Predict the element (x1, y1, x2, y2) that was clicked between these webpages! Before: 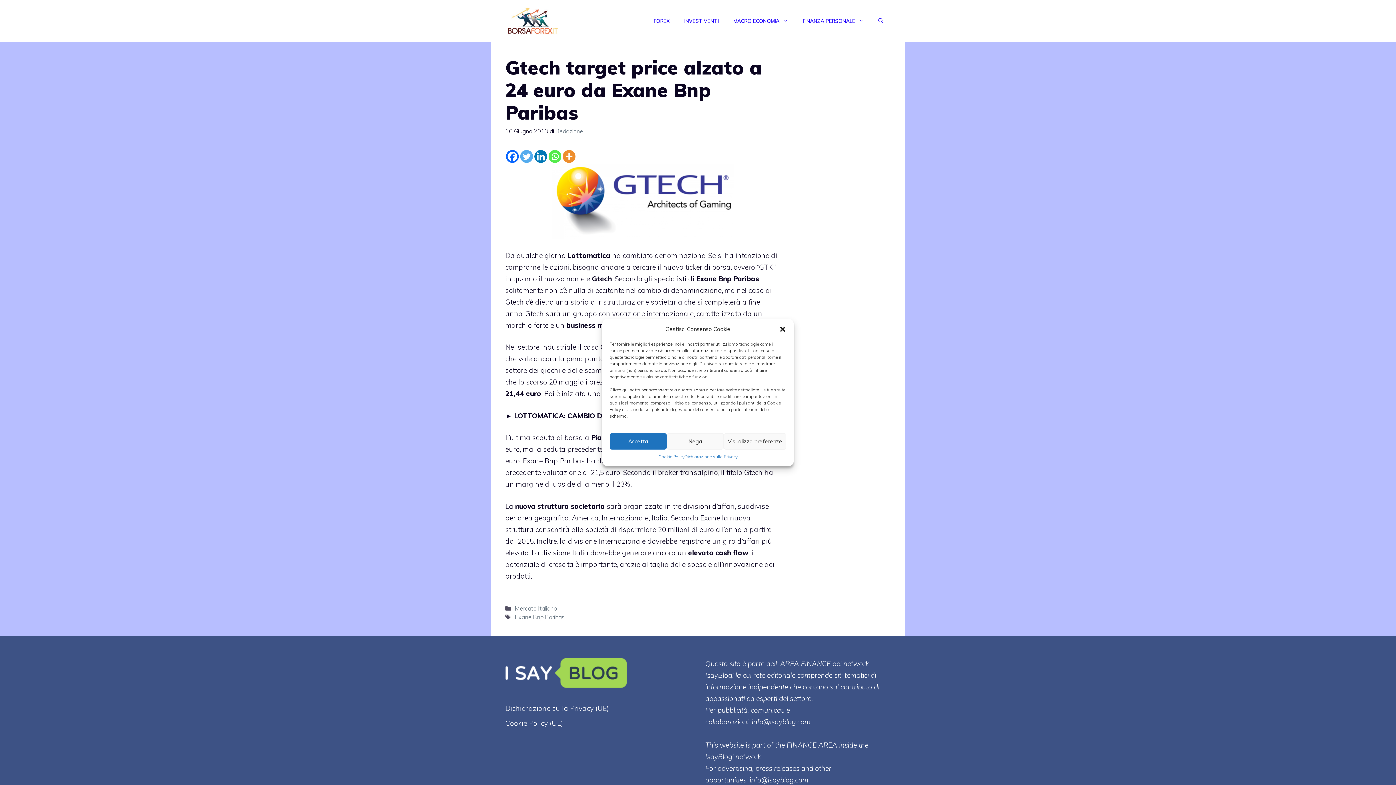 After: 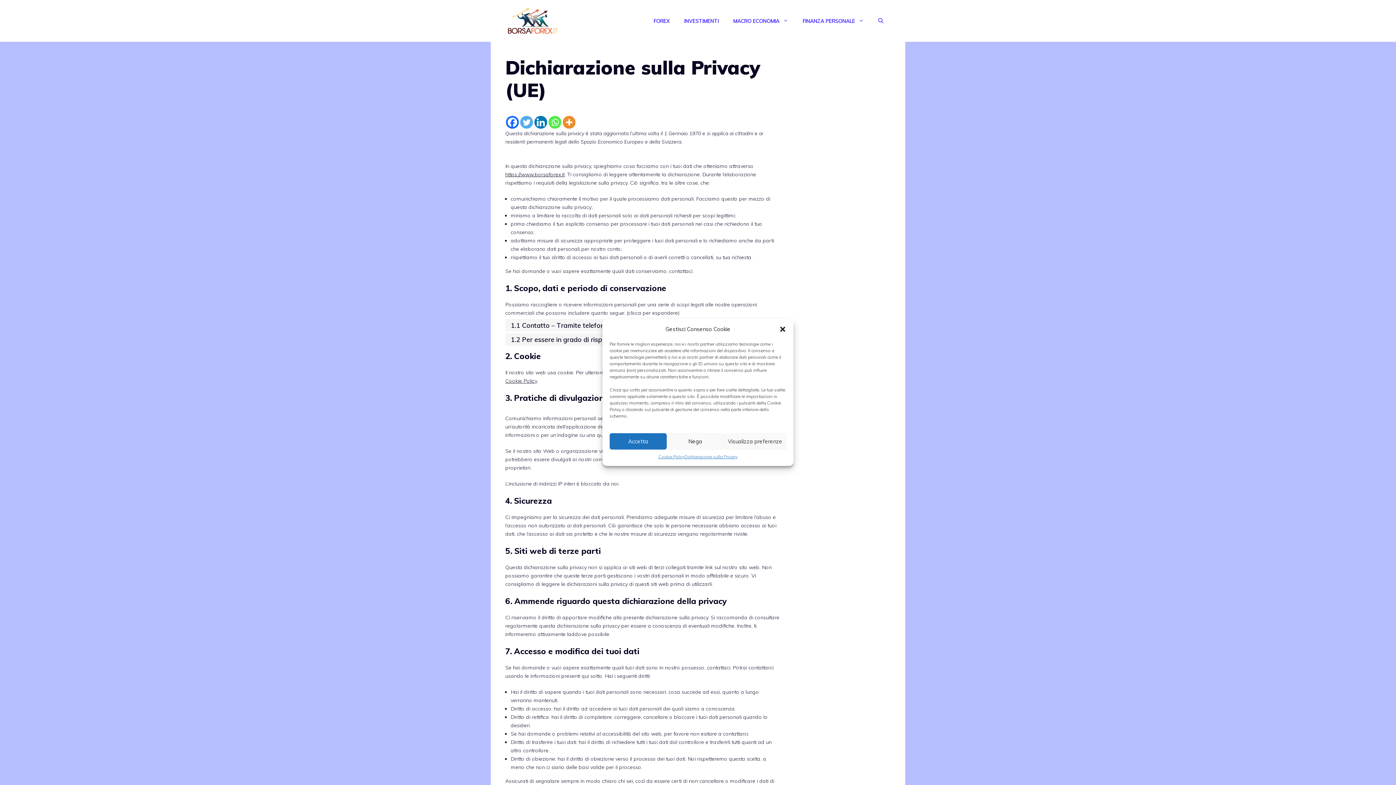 Action: label: Dichiarazione sulla Privacy (UE) bbox: (505, 704, 609, 712)